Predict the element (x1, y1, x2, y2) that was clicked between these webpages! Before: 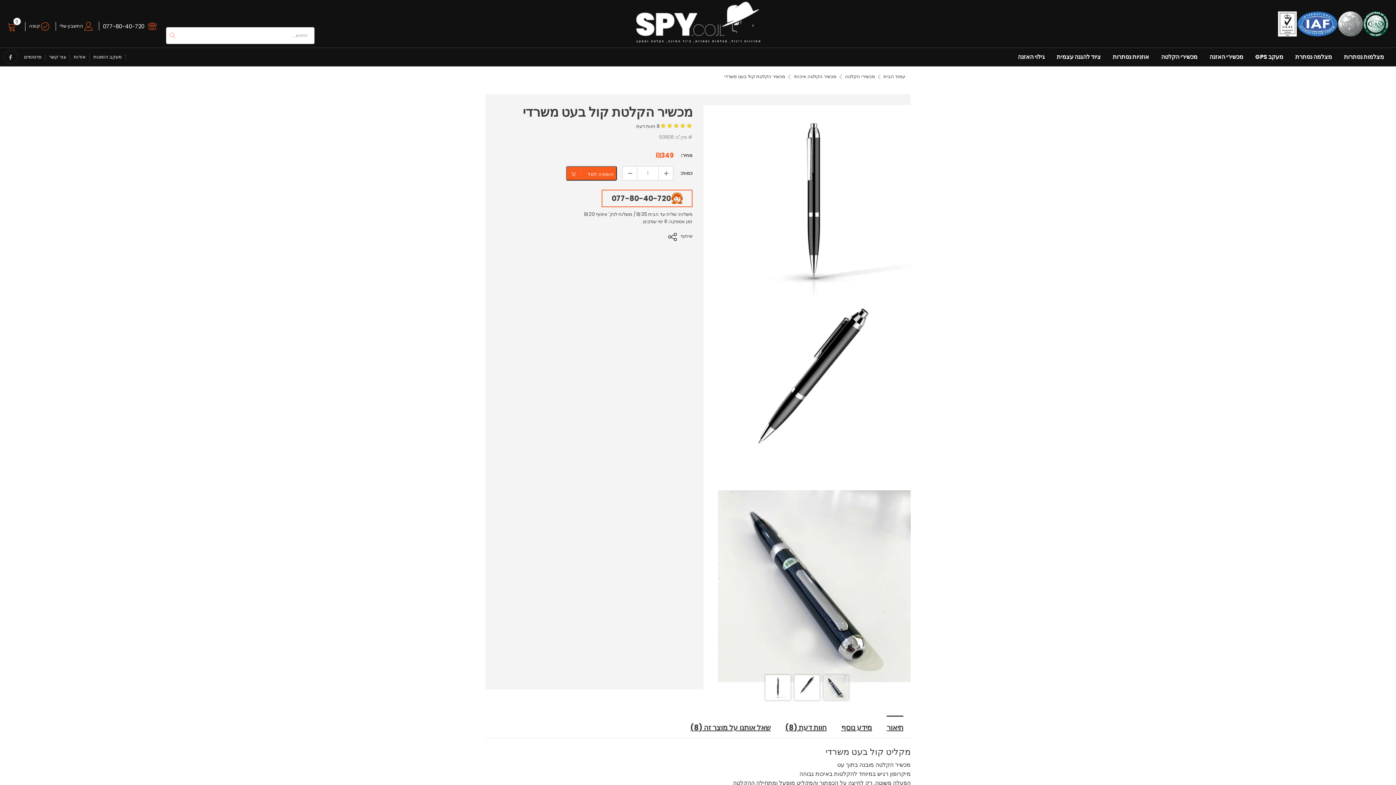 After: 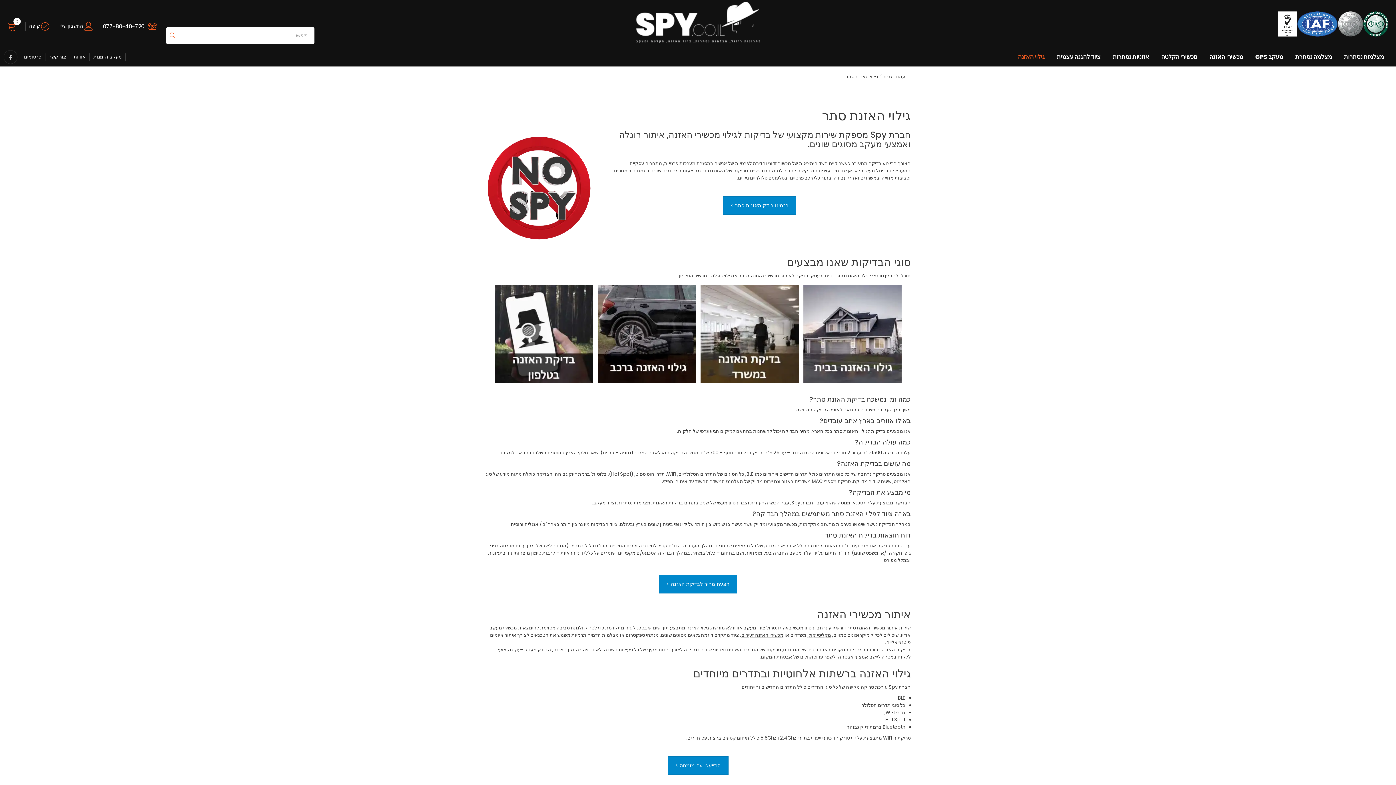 Action: bbox: (1012, 48, 1050, 66) label: גילוי האזנה